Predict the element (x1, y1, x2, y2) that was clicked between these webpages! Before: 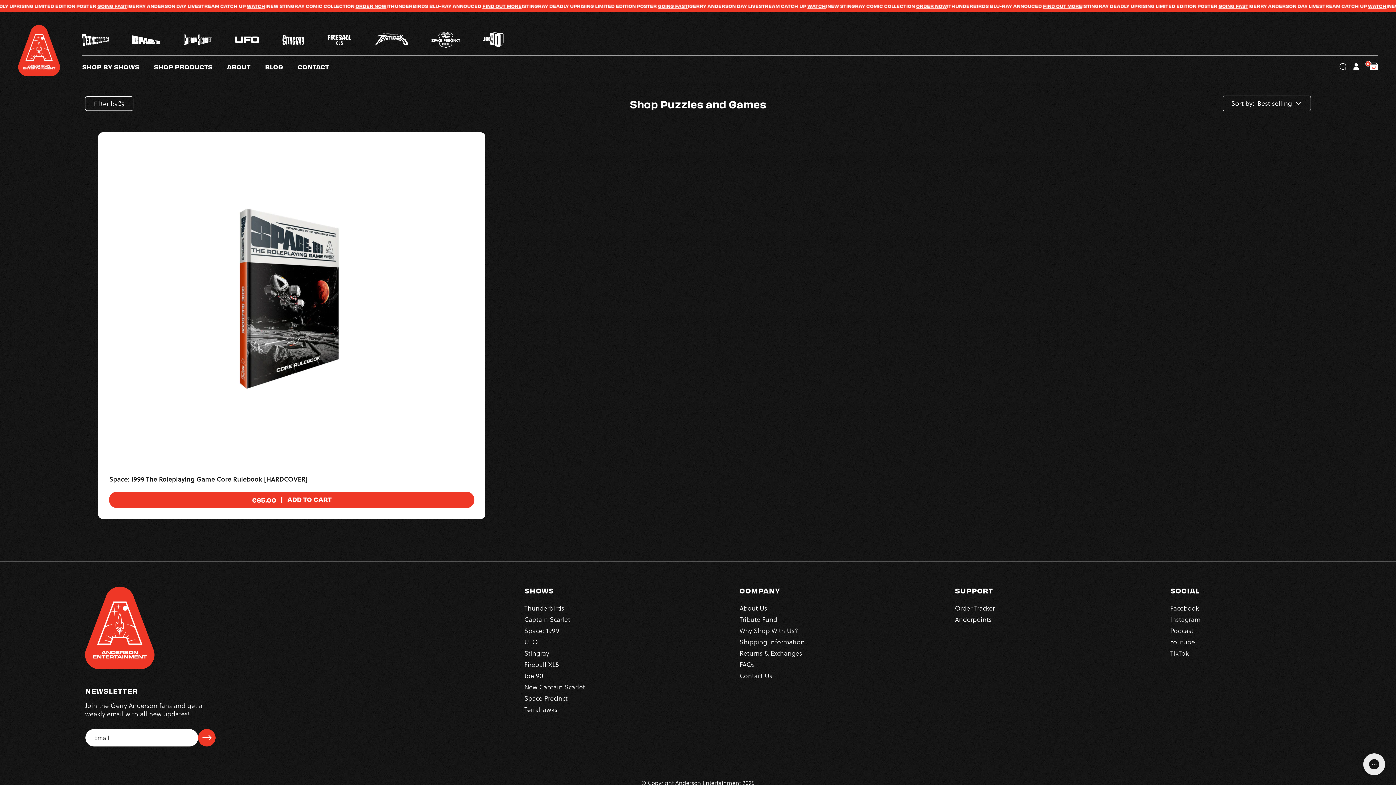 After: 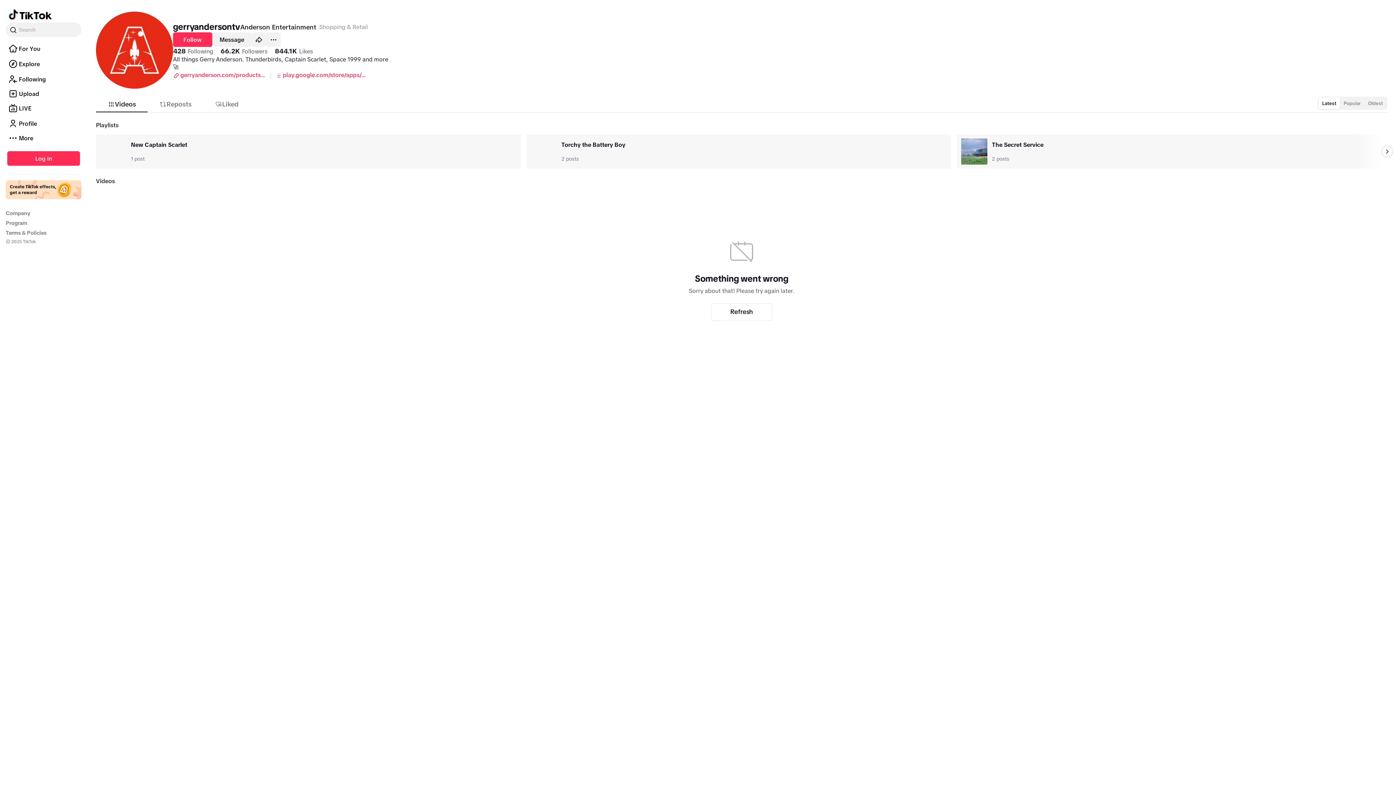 Action: label: TikTok bbox: (1170, 647, 1189, 658)